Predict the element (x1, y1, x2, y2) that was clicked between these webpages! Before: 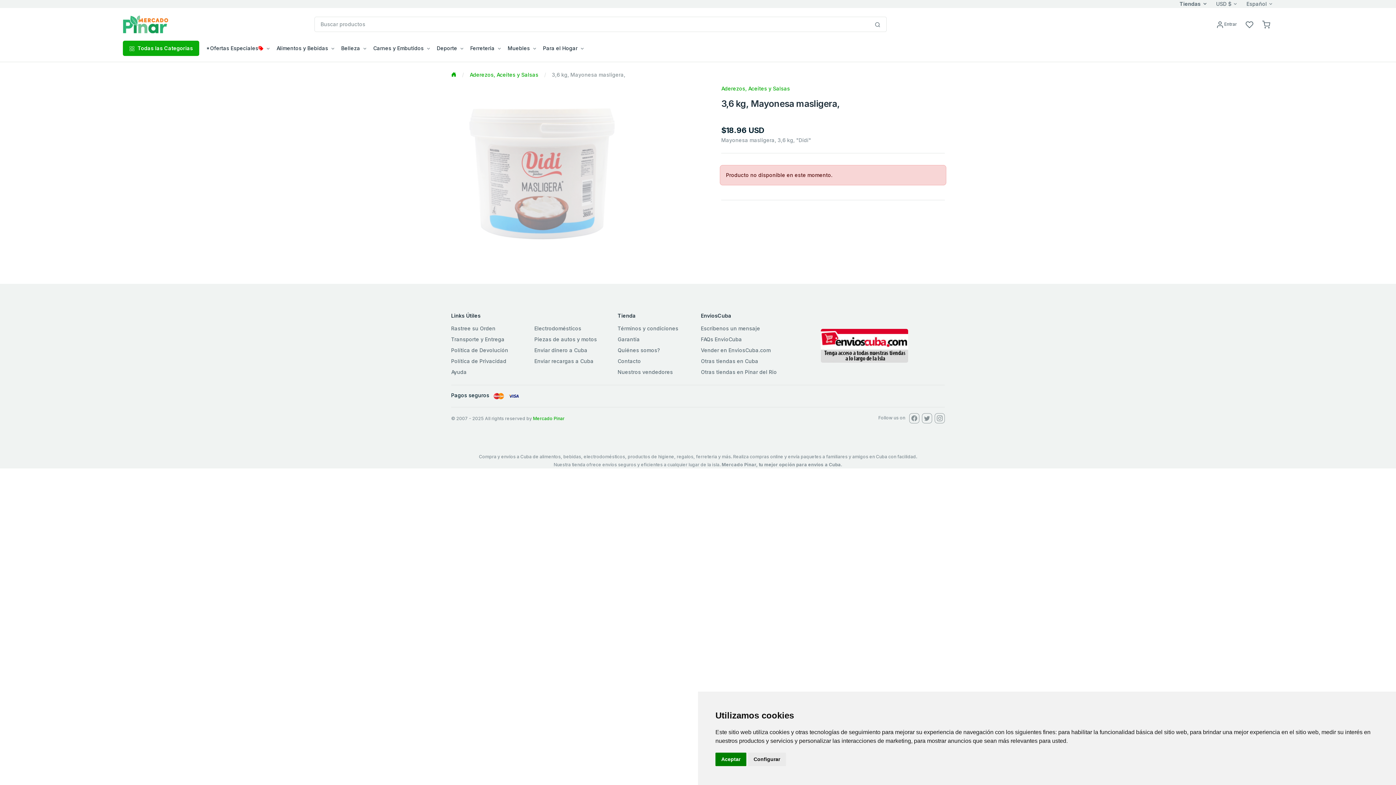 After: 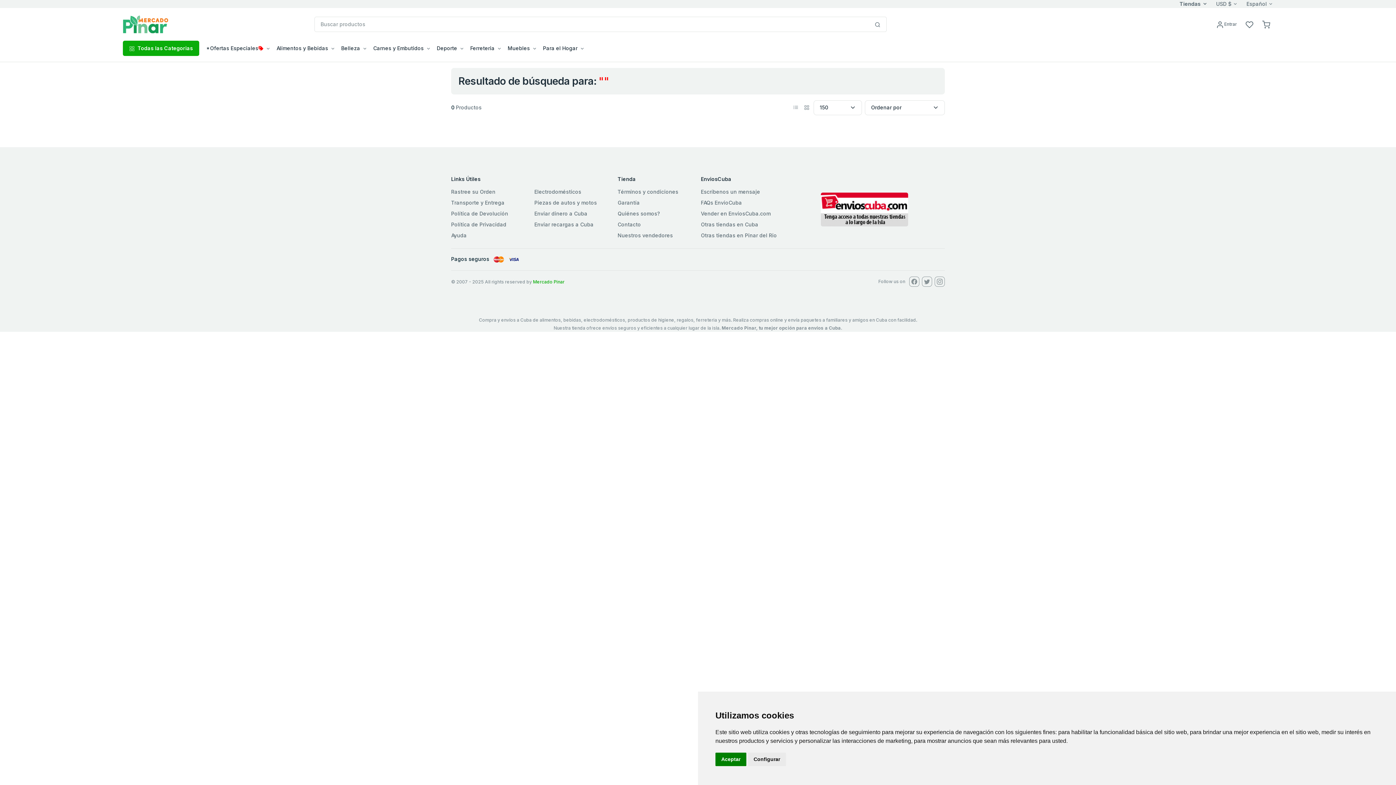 Action: bbox: (869, 16, 887, 31)